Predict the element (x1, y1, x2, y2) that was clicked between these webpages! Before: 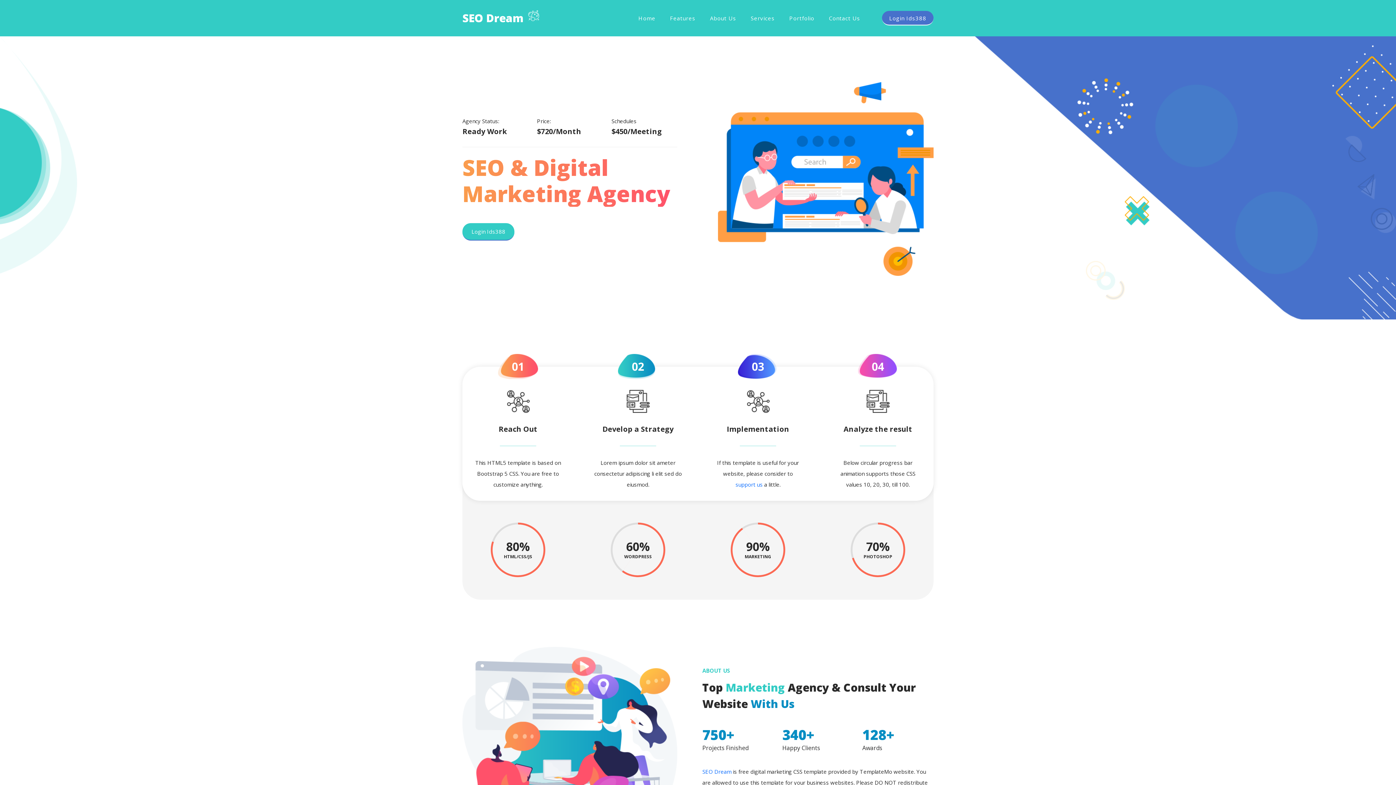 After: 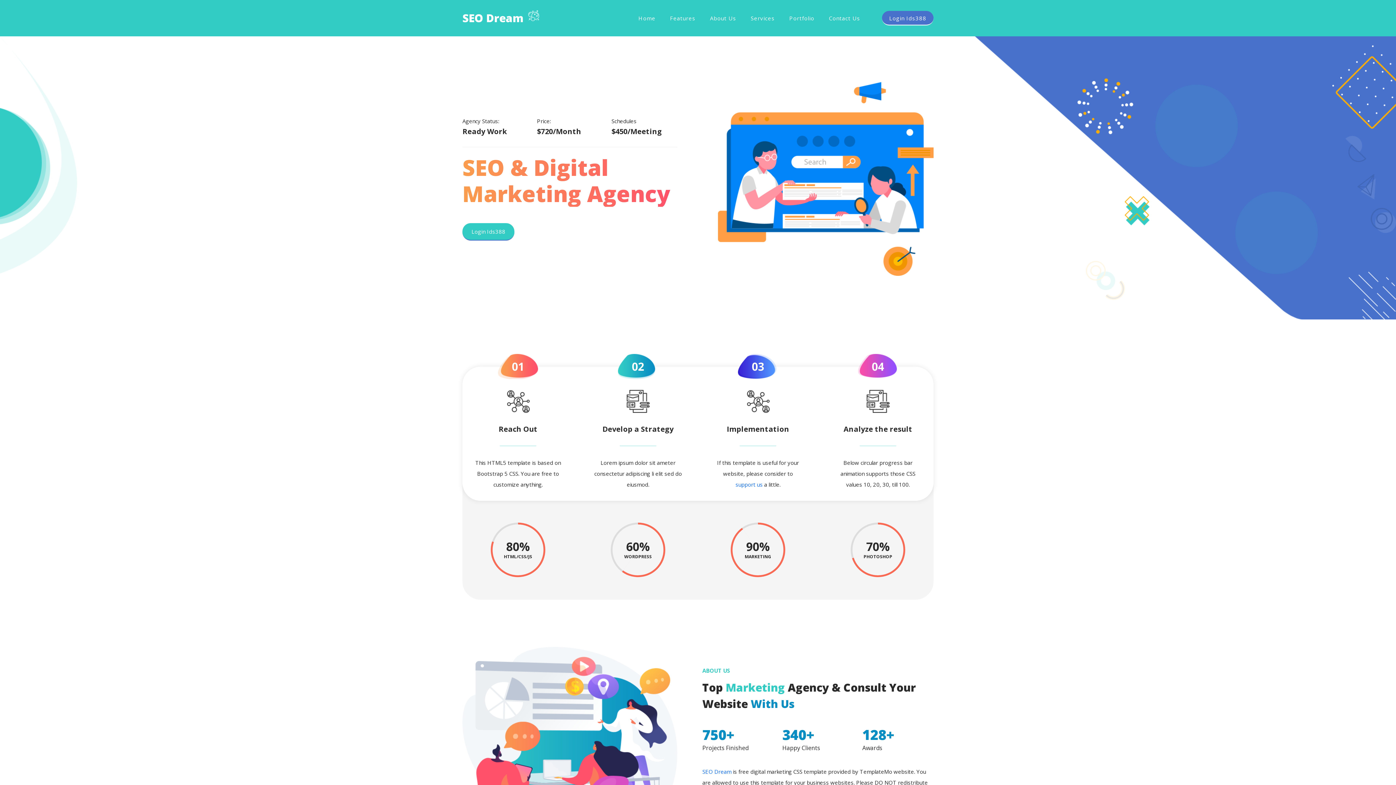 Action: label: SEO Dream  bbox: (462, 0, 539, 36)